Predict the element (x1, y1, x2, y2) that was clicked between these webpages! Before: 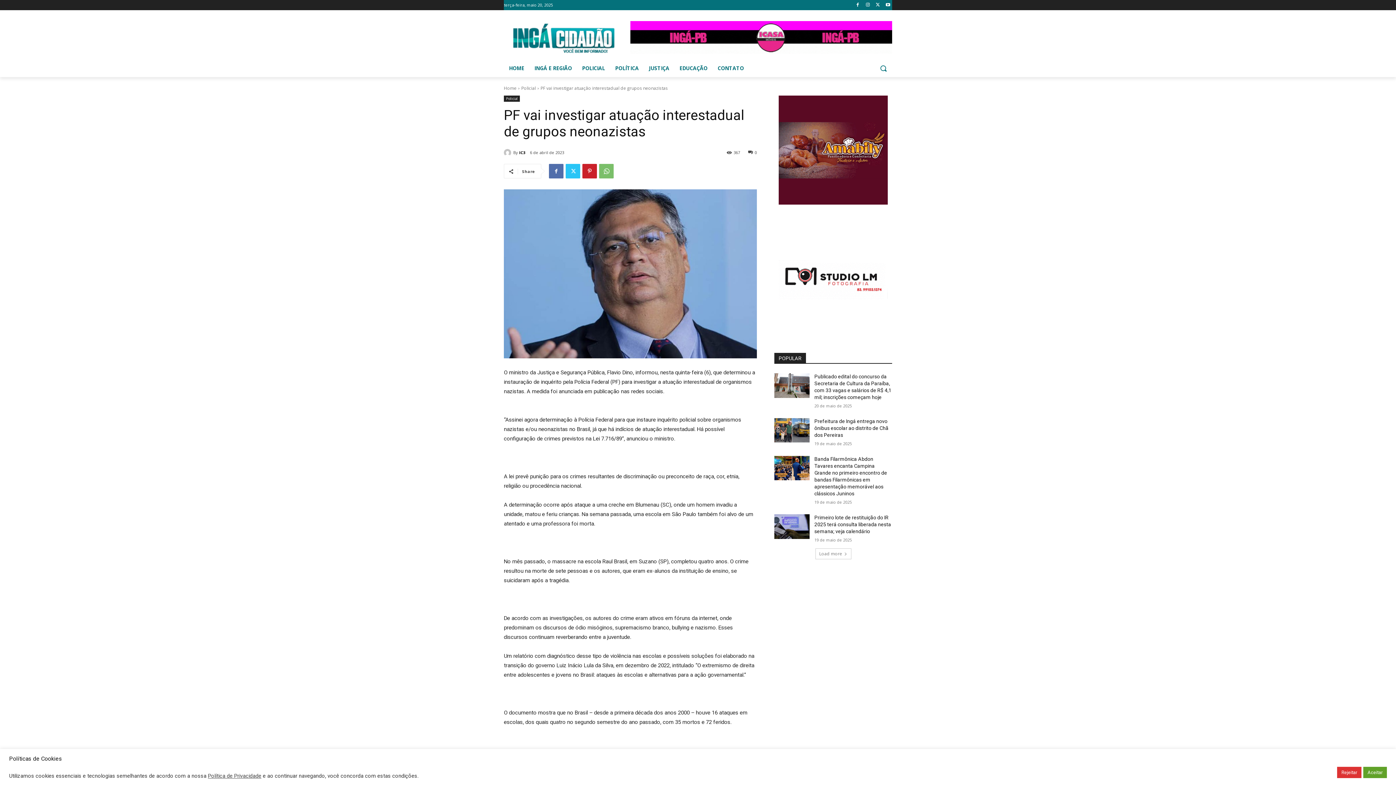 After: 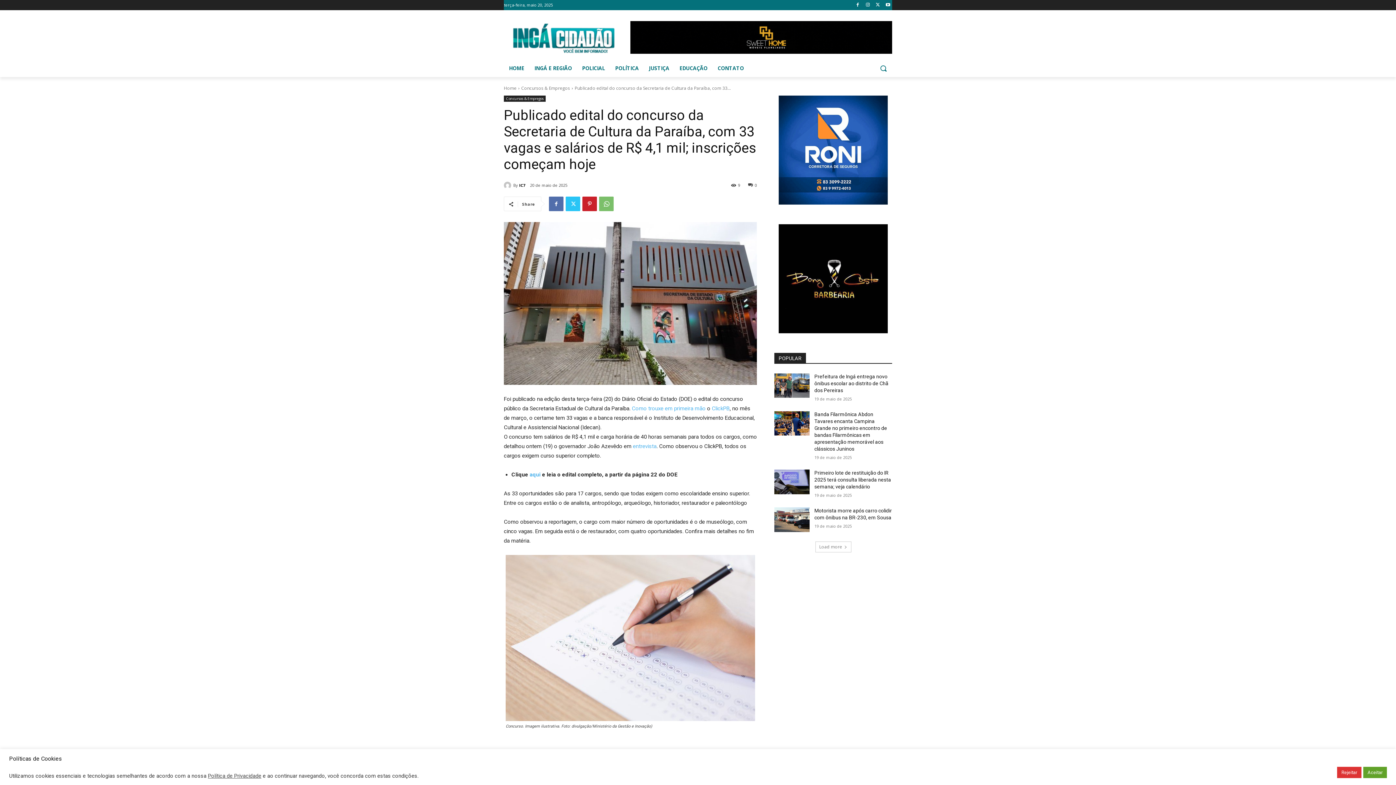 Action: bbox: (774, 373, 809, 398)